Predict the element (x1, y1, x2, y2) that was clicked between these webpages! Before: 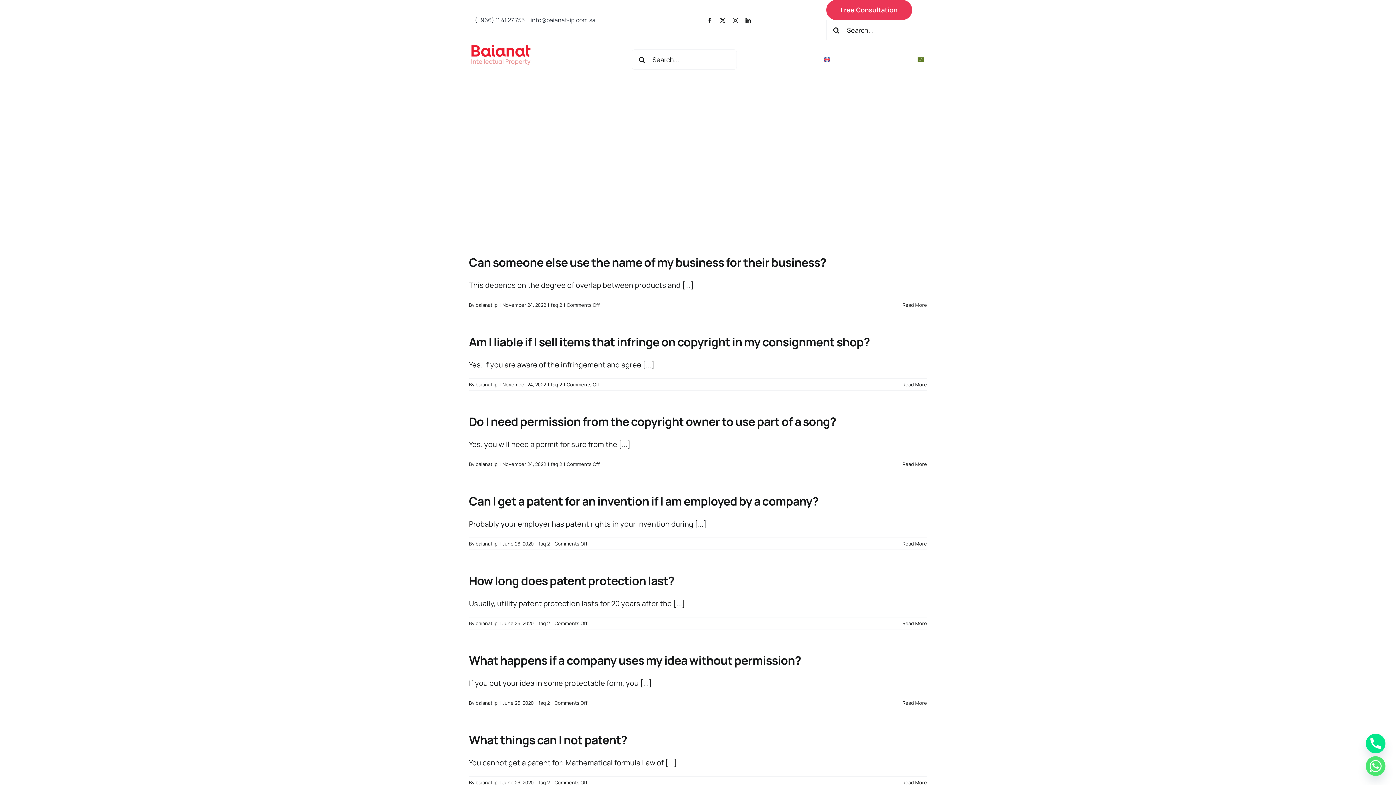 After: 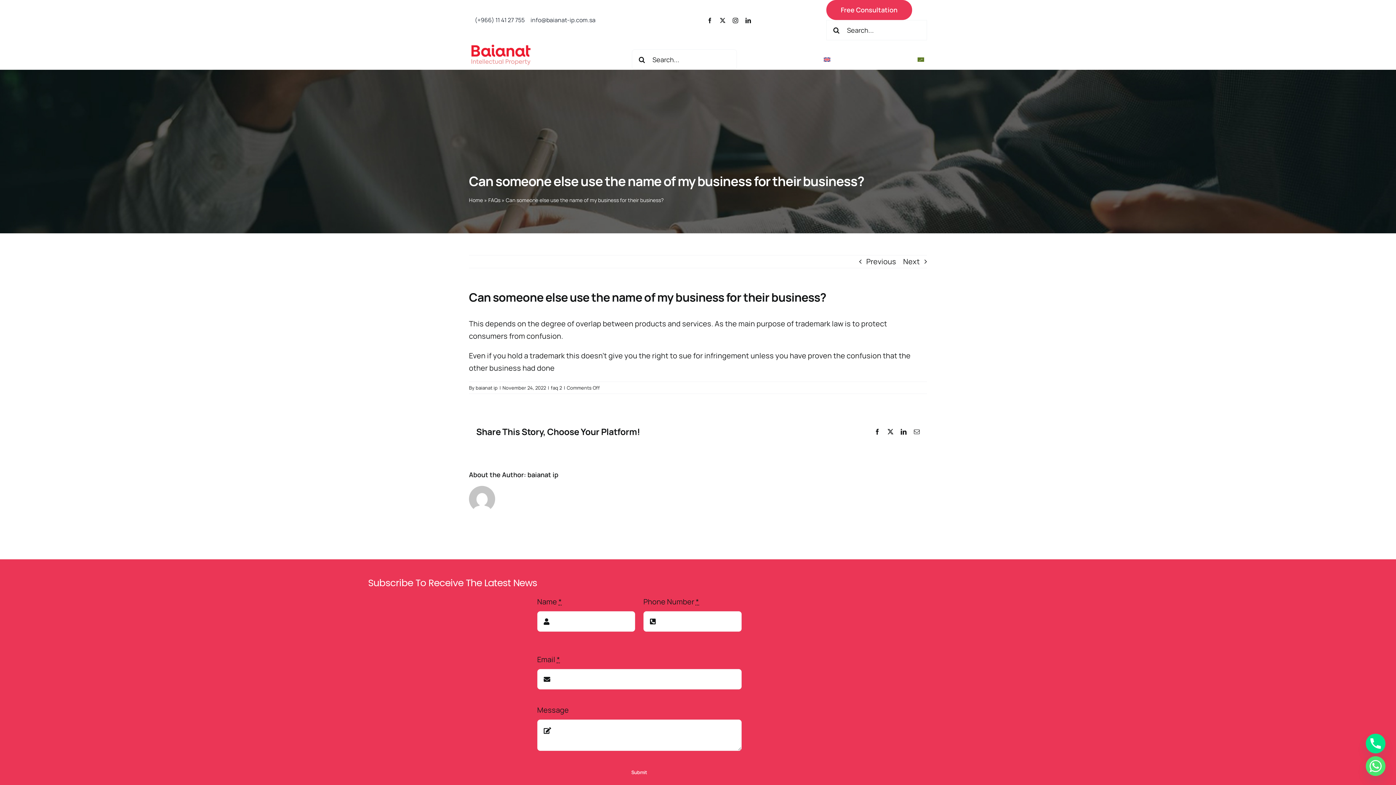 Action: bbox: (902, 301, 927, 308) label: More on Can someone else use the name of my business for their business?